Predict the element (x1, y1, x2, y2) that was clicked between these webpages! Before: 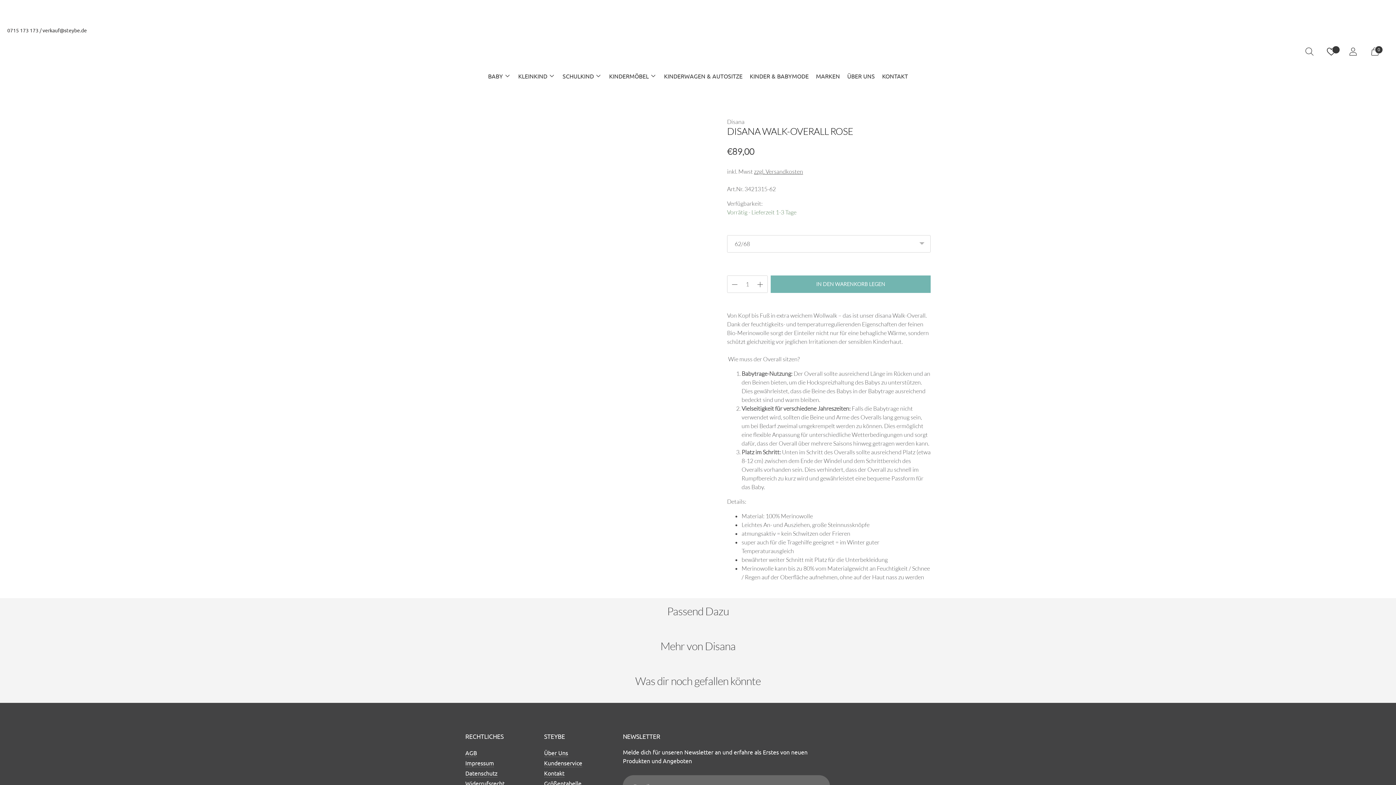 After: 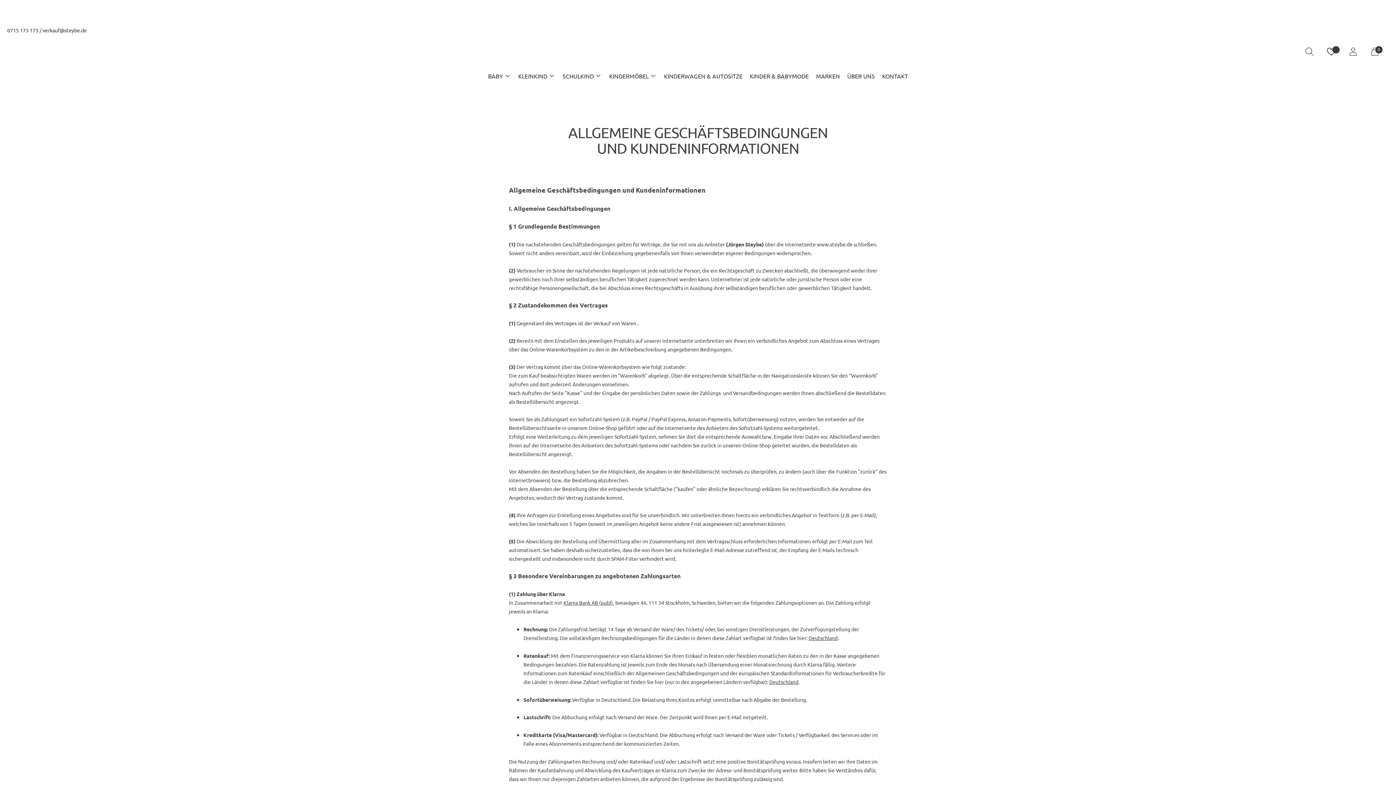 Action: bbox: (465, 749, 477, 756) label: AGB